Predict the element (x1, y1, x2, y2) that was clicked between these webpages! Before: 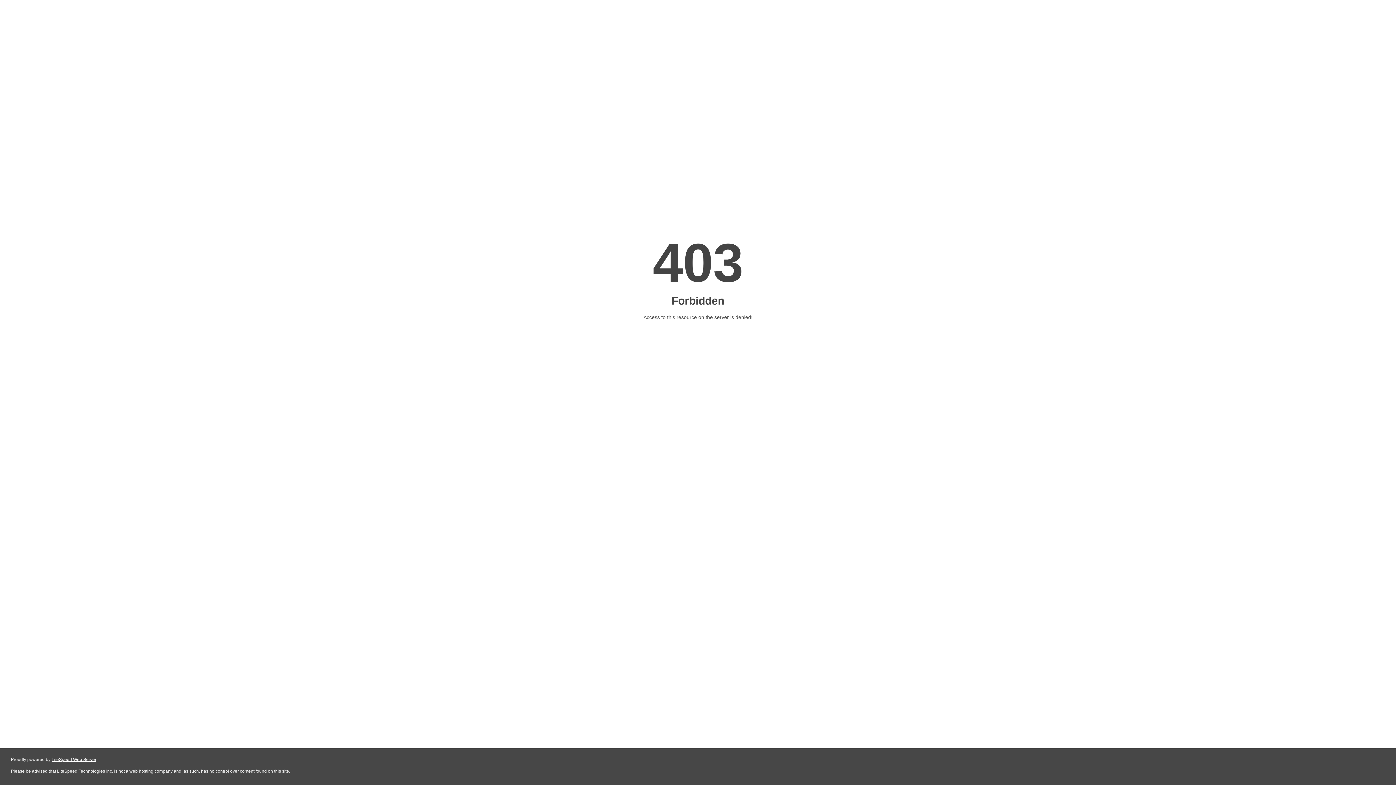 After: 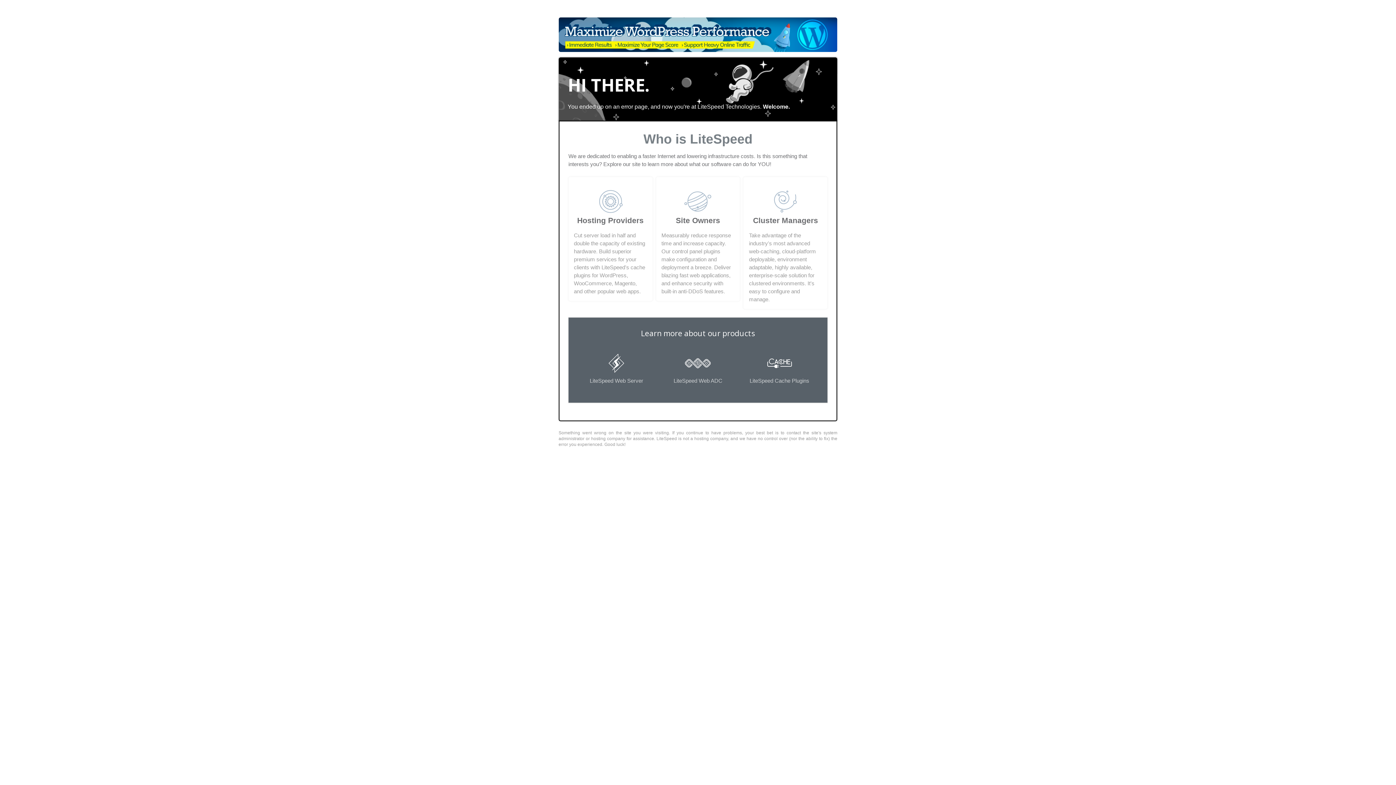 Action: label: LiteSpeed Web Server bbox: (51, 757, 96, 762)